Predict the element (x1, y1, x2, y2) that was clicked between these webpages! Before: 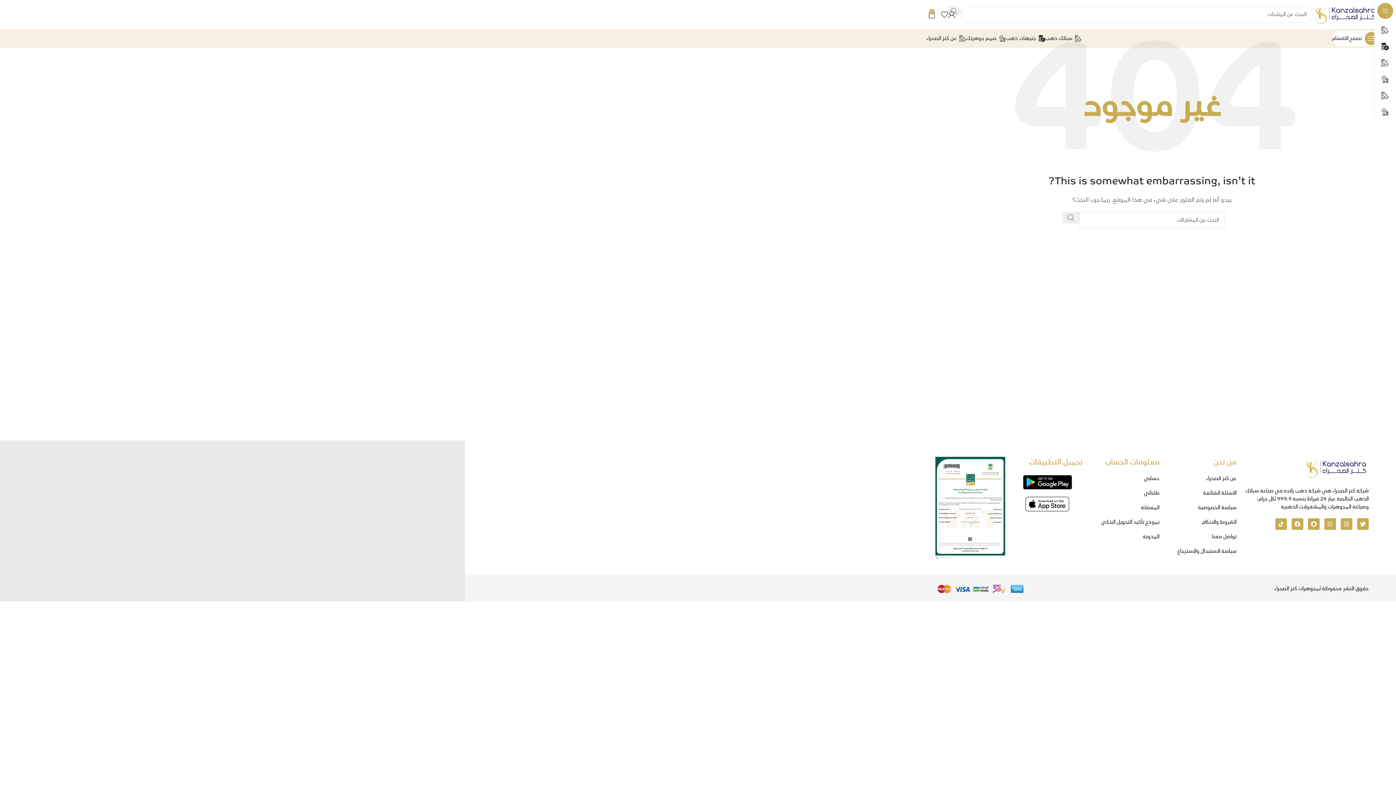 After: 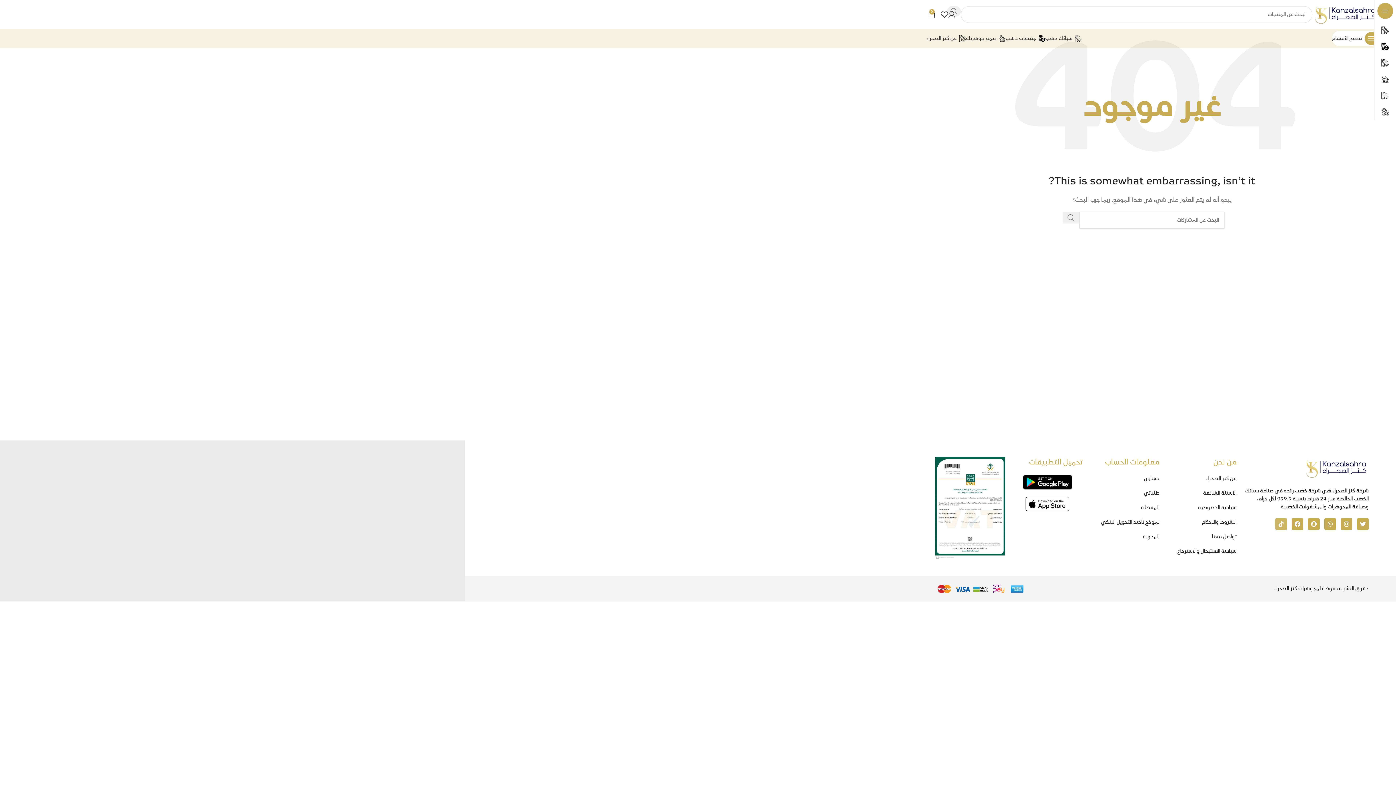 Action: bbox: (1275, 518, 1287, 530) label: Tiktok